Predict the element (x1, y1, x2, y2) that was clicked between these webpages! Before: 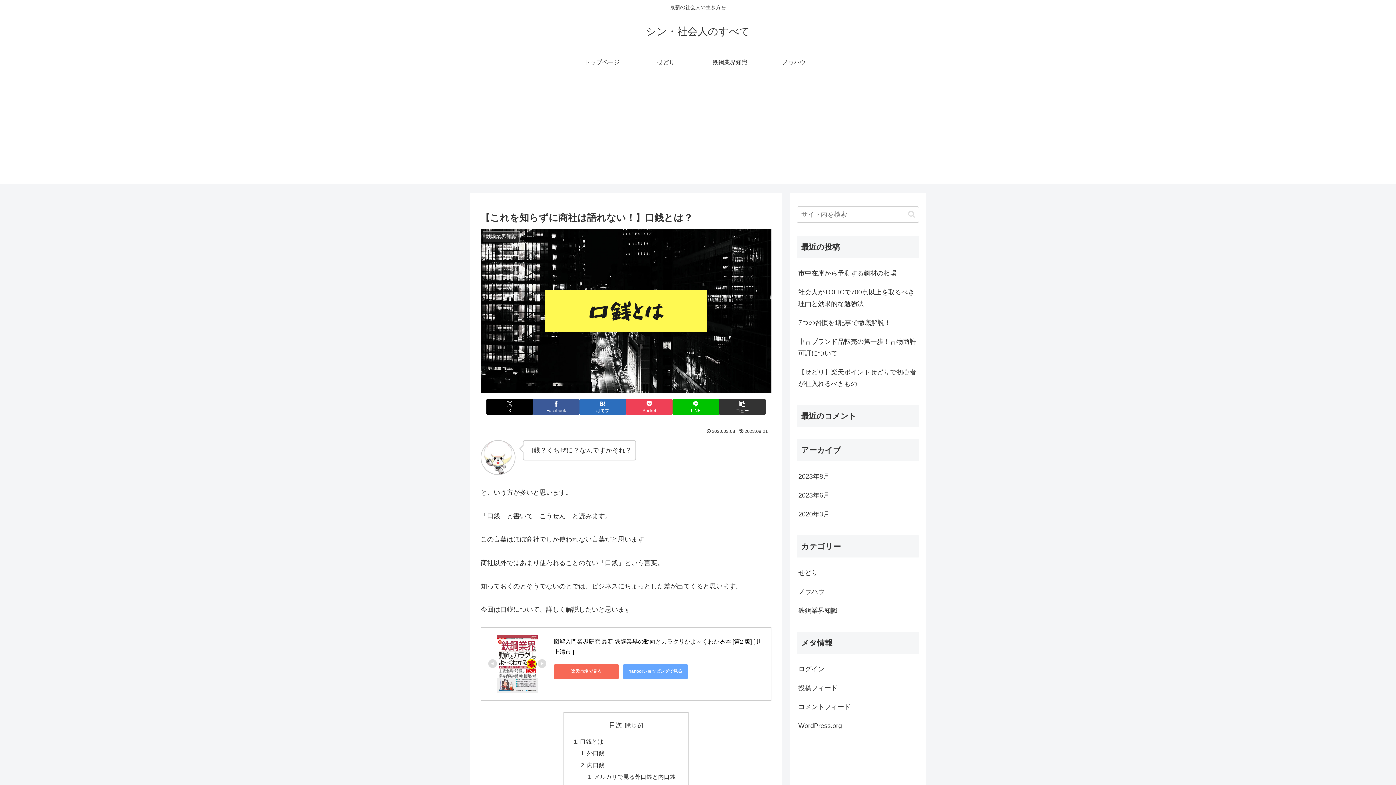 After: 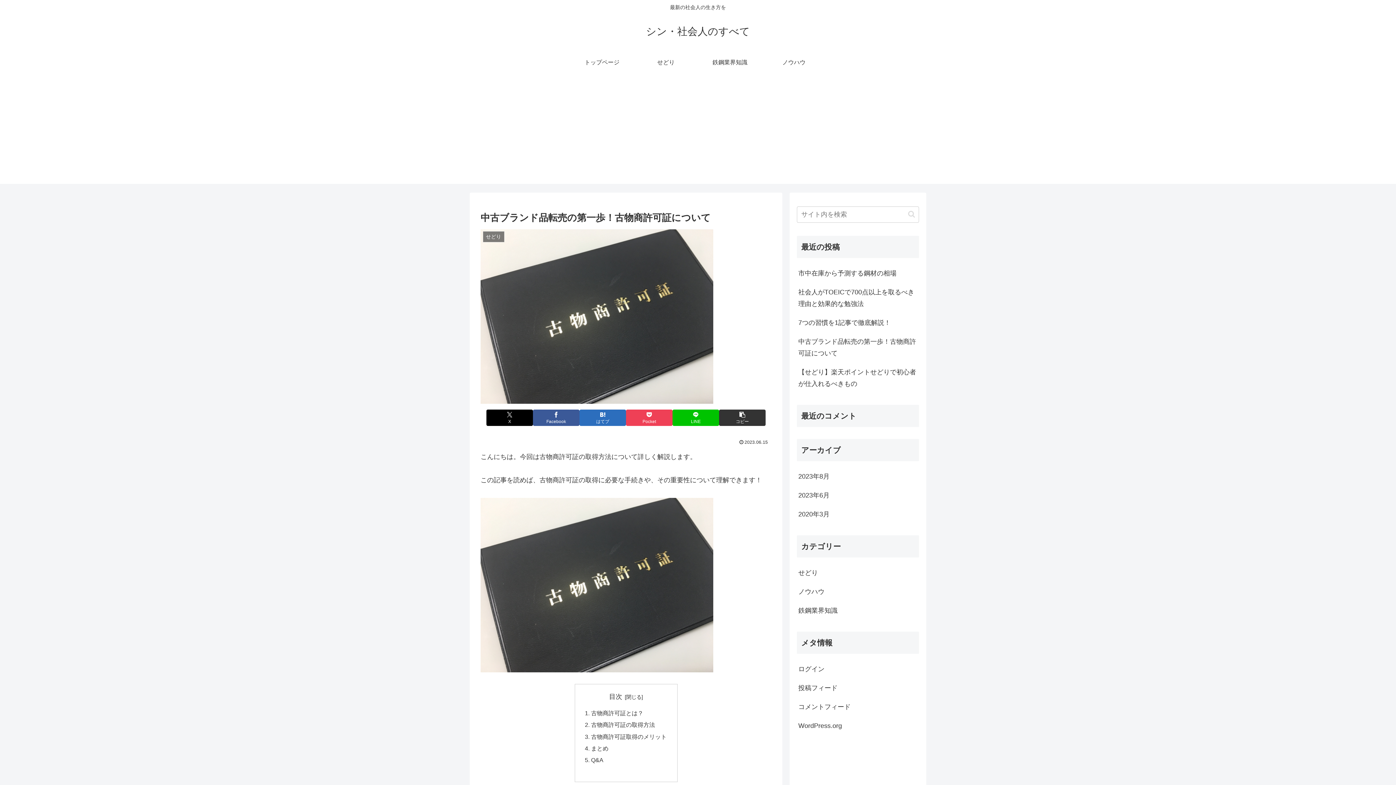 Action: bbox: (797, 332, 919, 362) label: 中古ブランド品転売の第一歩！古物商許可証について